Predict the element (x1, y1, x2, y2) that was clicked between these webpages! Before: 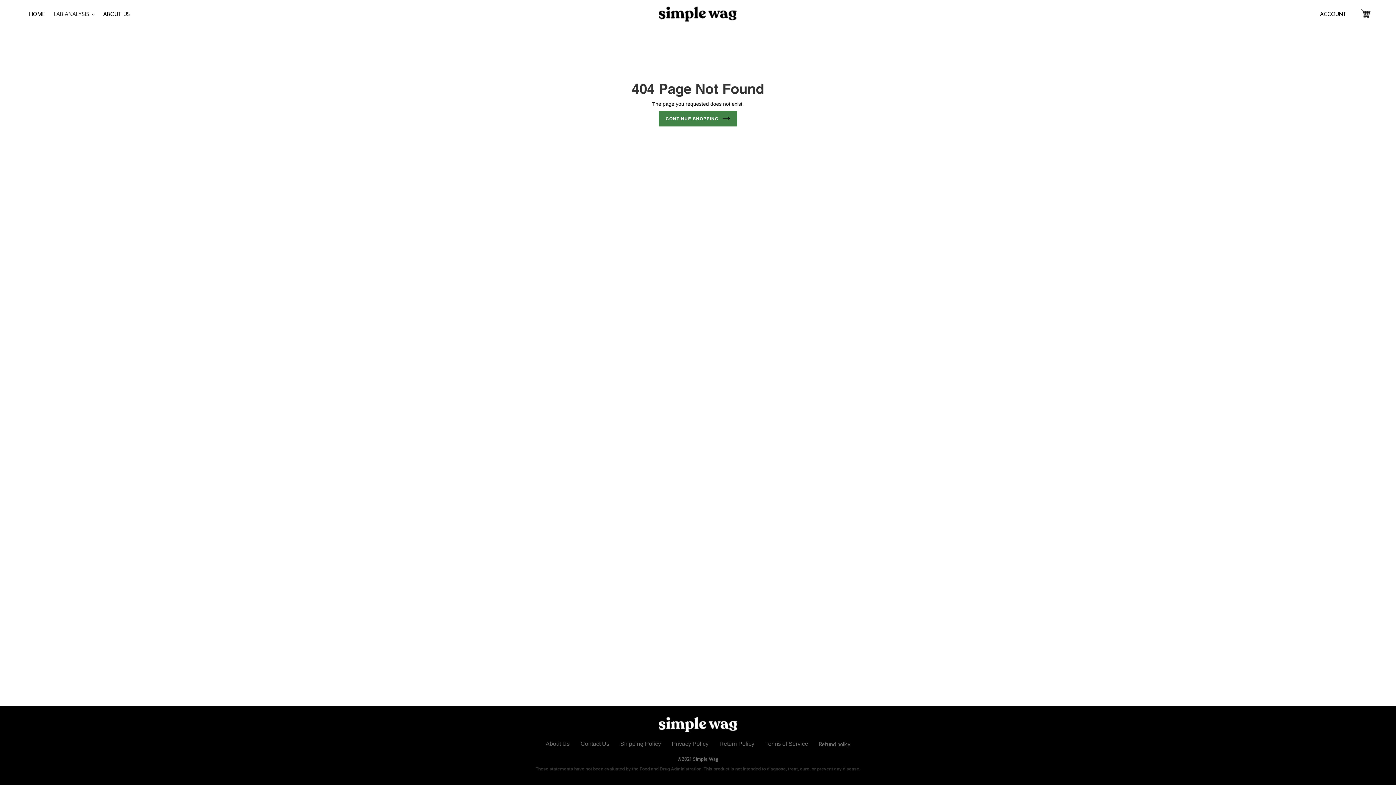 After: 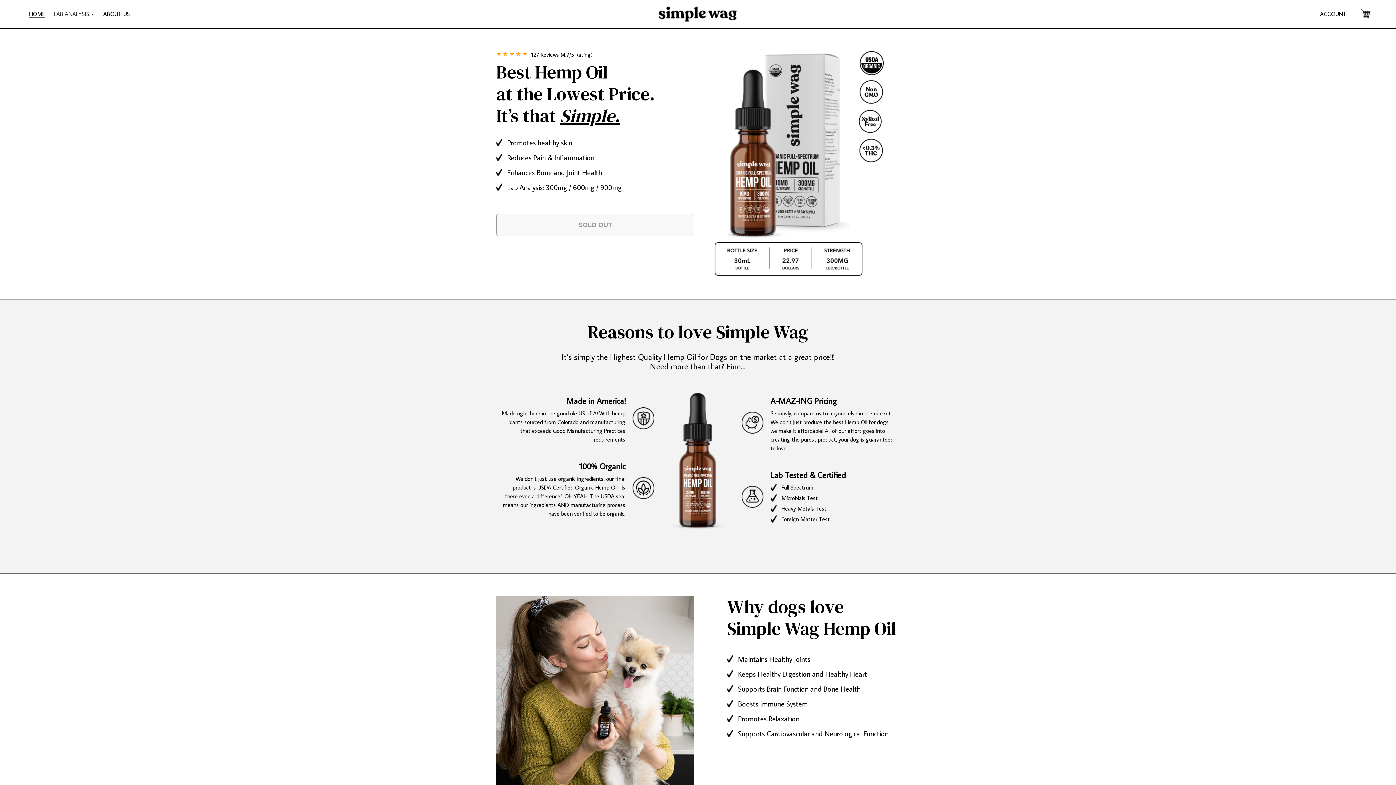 Action: label: CONTINUE SHOPPING bbox: (658, 111, 737, 126)